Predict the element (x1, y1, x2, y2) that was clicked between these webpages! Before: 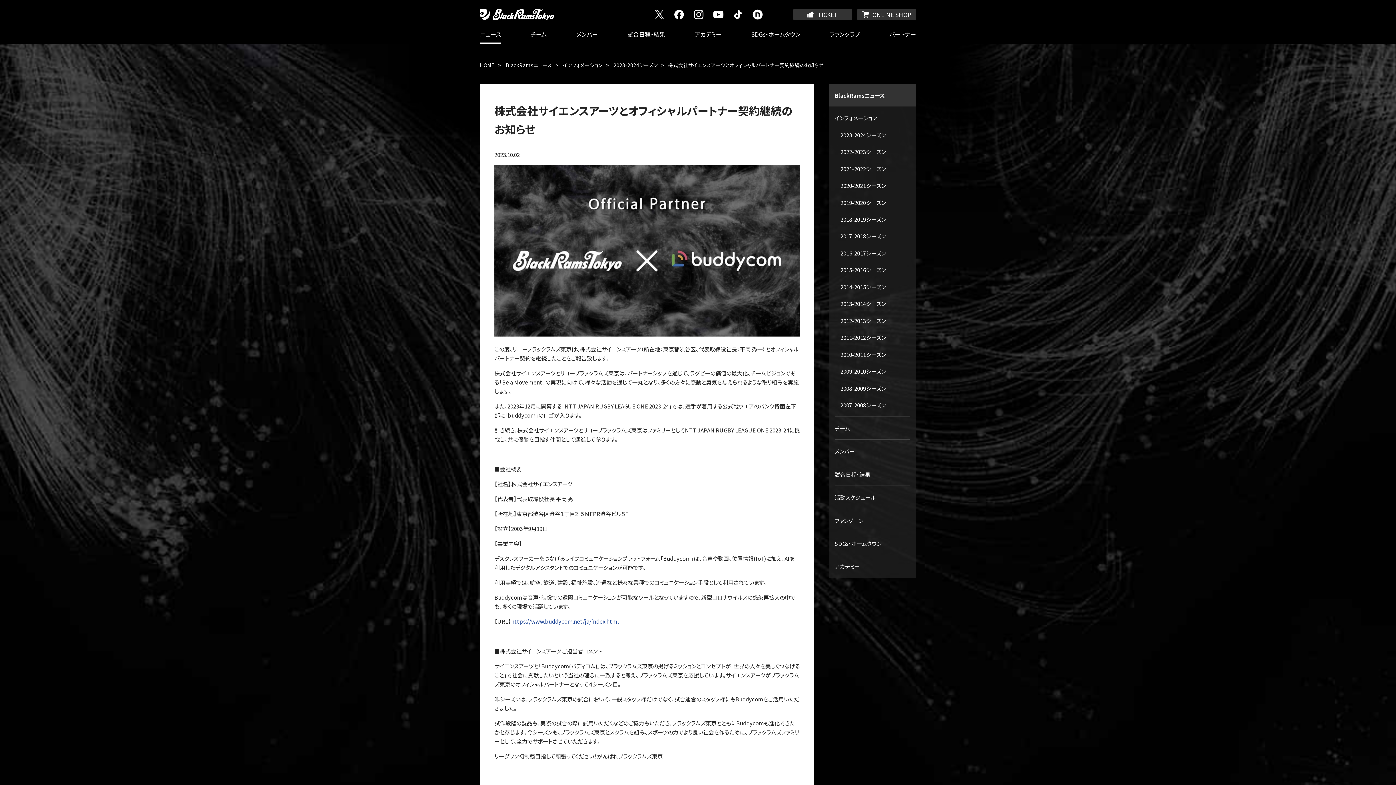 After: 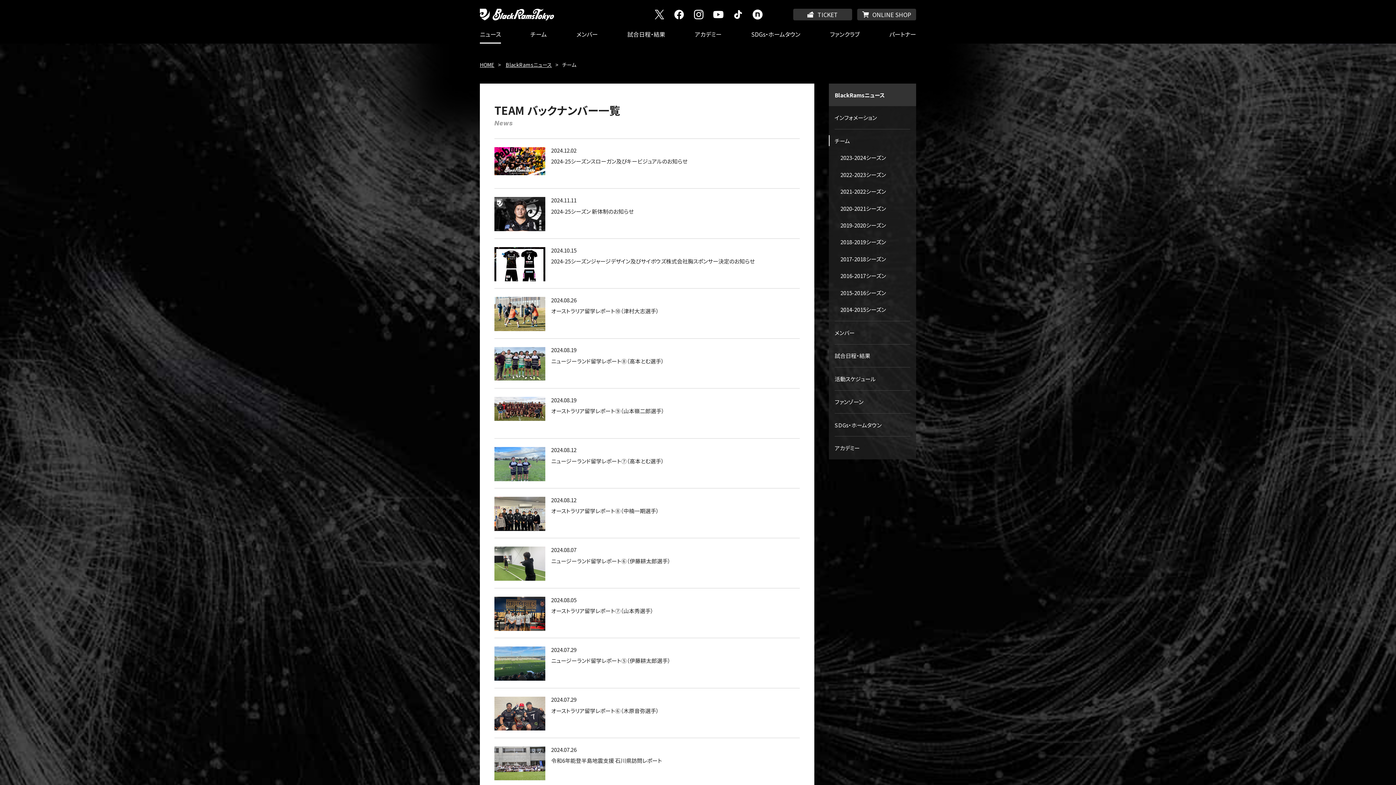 Action: label: チーム bbox: (829, 417, 916, 439)